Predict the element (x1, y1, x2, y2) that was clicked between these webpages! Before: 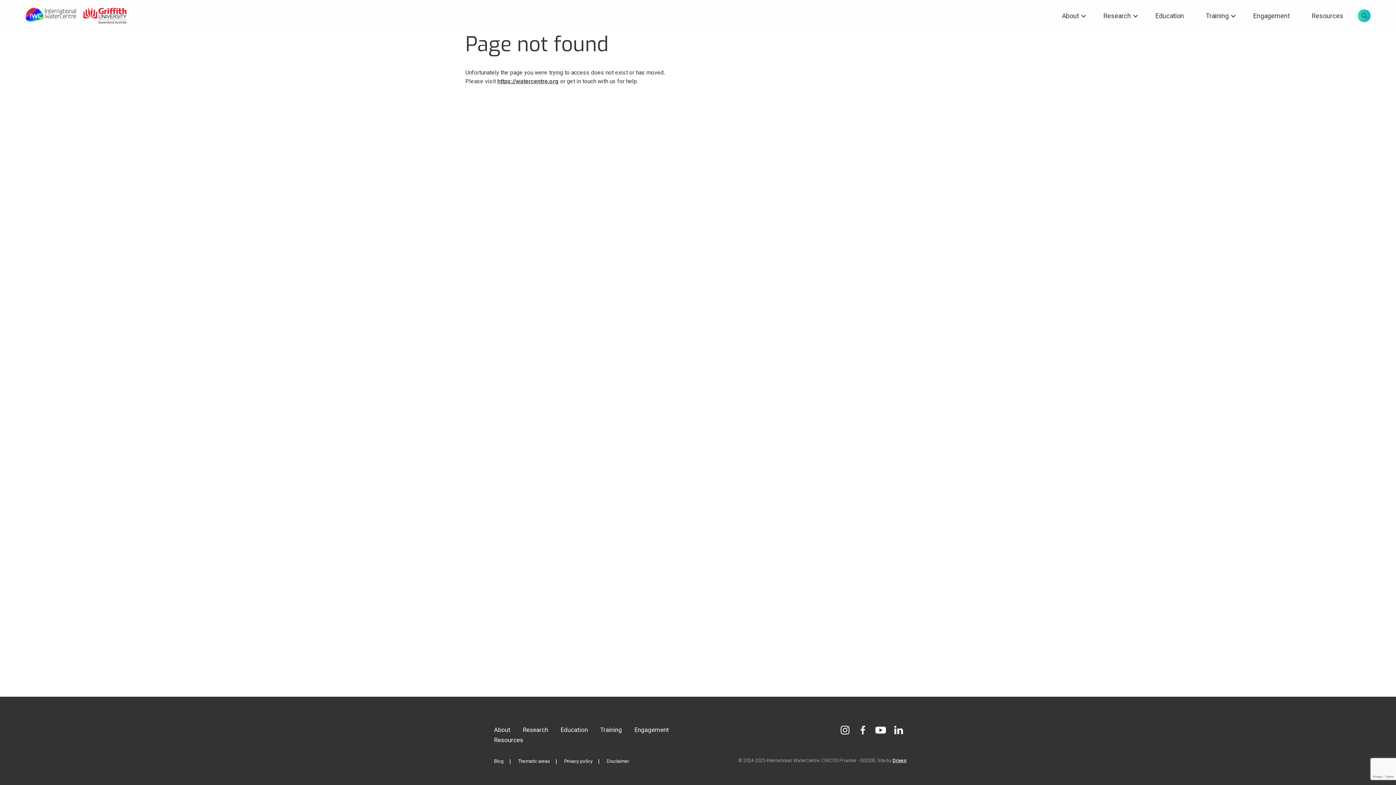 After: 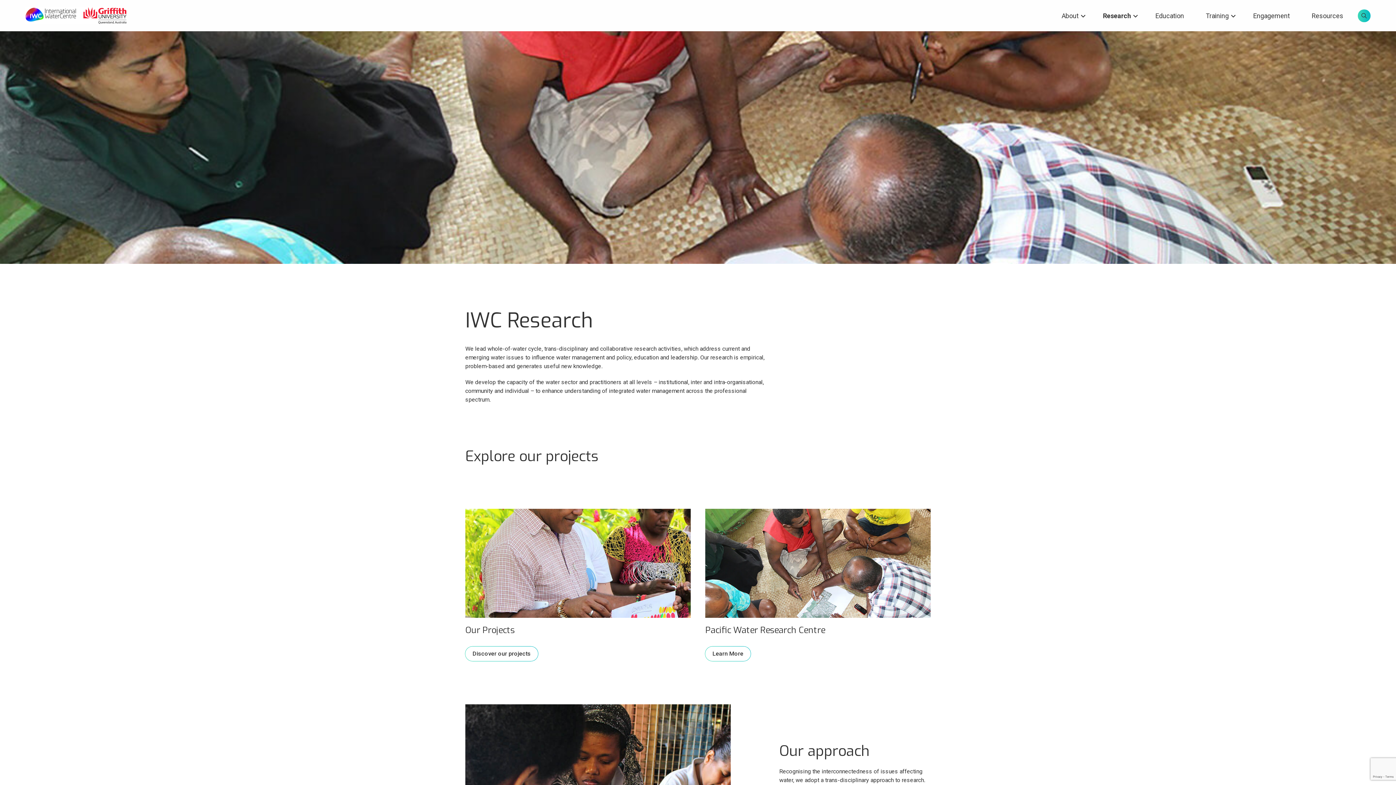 Action: bbox: (519, 726, 553, 733) label: Research